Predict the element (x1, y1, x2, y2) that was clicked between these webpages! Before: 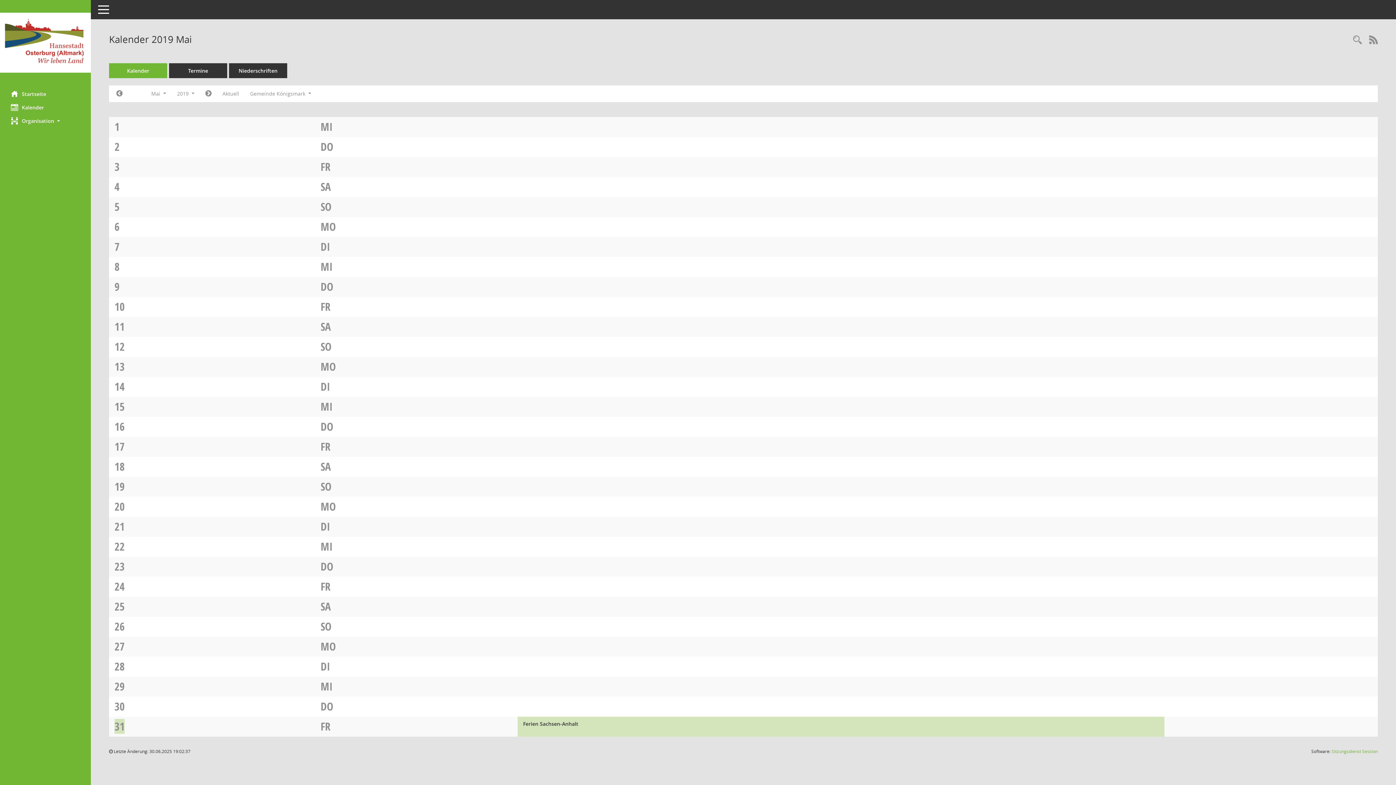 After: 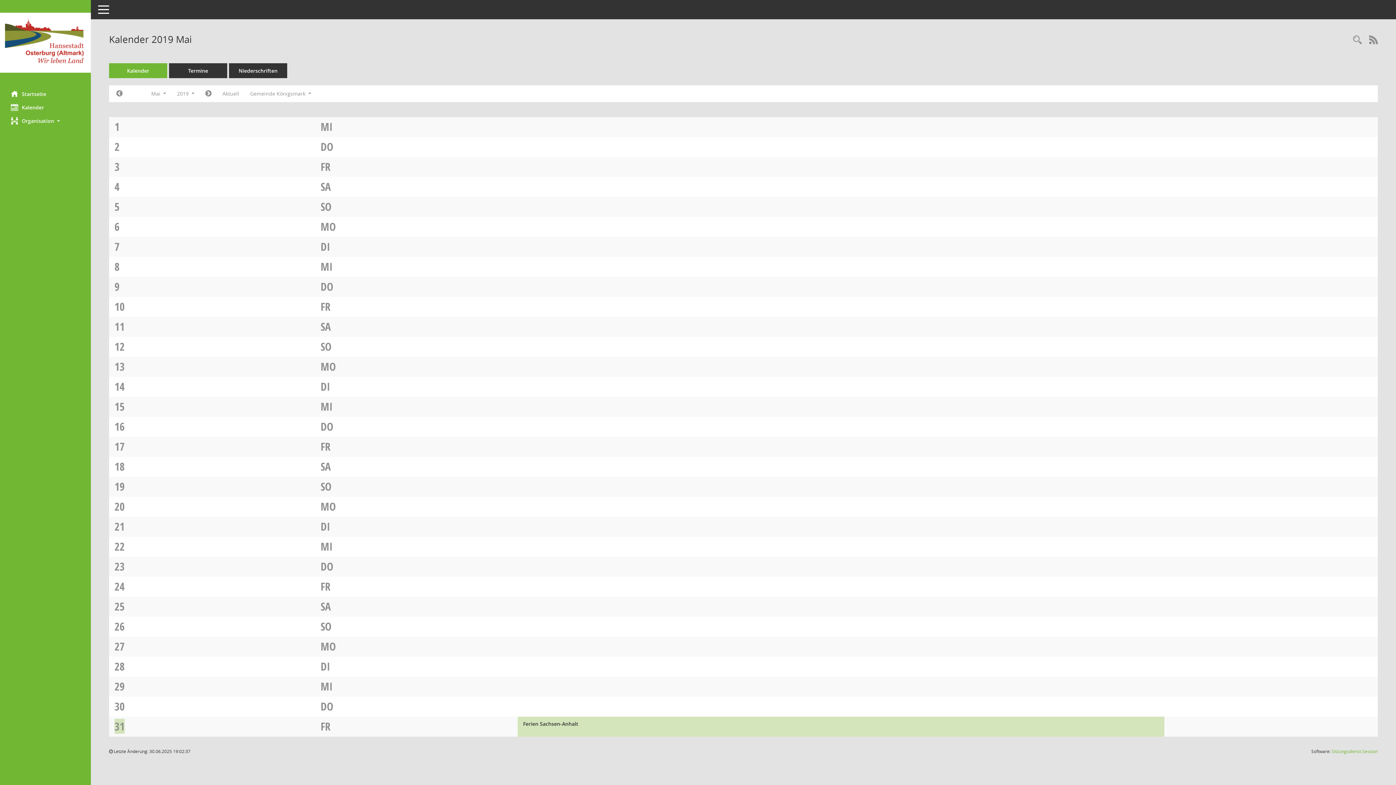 Action: bbox: (320, 299, 330, 314) label: FR